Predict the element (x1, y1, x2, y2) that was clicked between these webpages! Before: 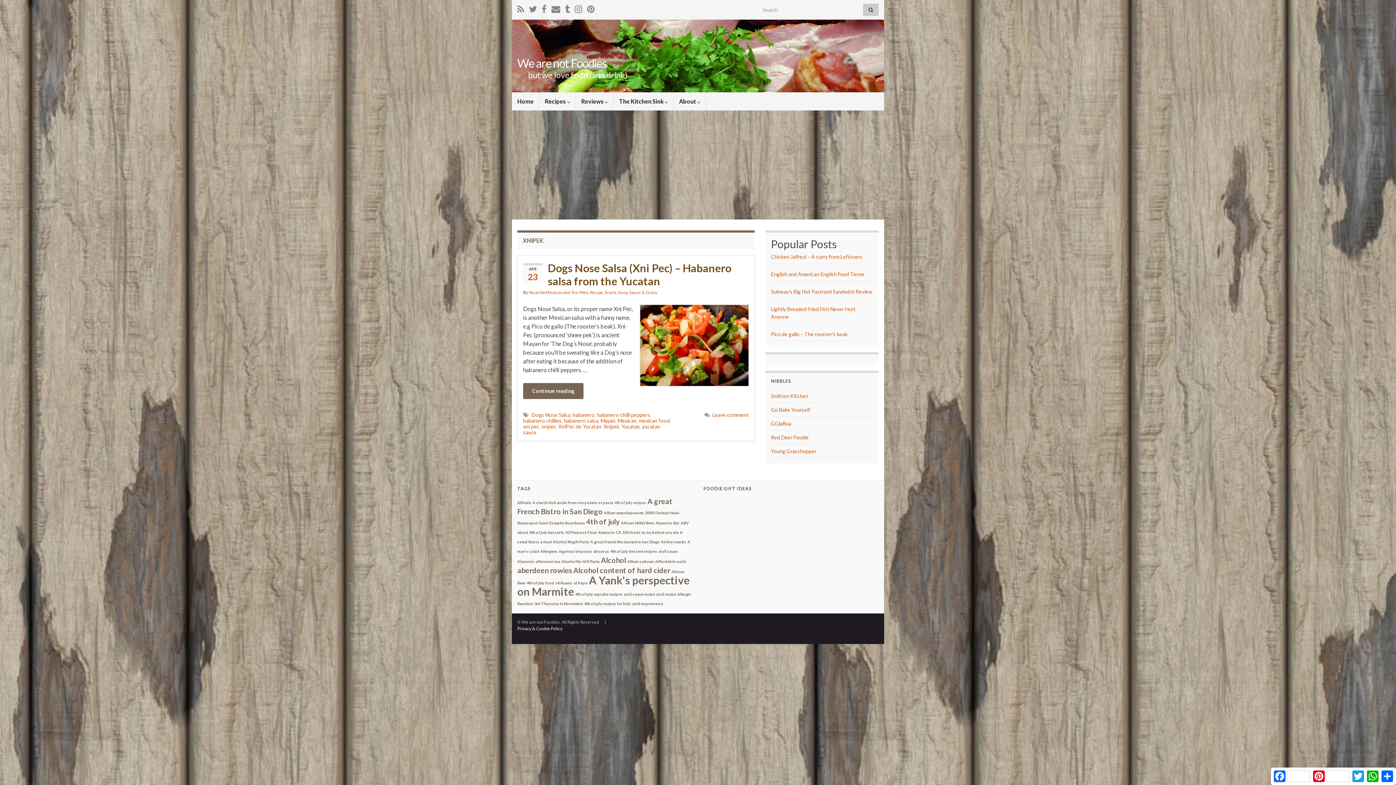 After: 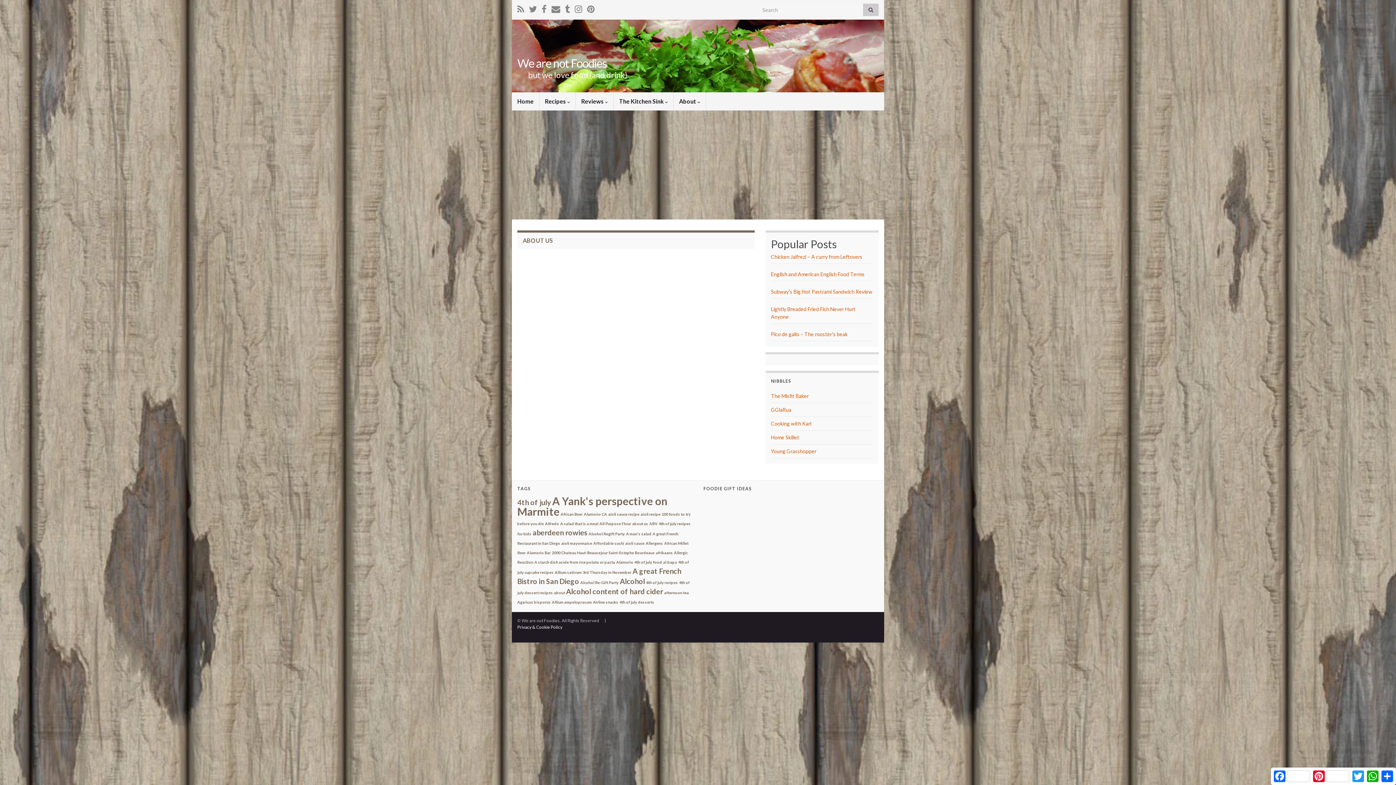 Action: label: about us bbox: (593, 549, 609, 553)